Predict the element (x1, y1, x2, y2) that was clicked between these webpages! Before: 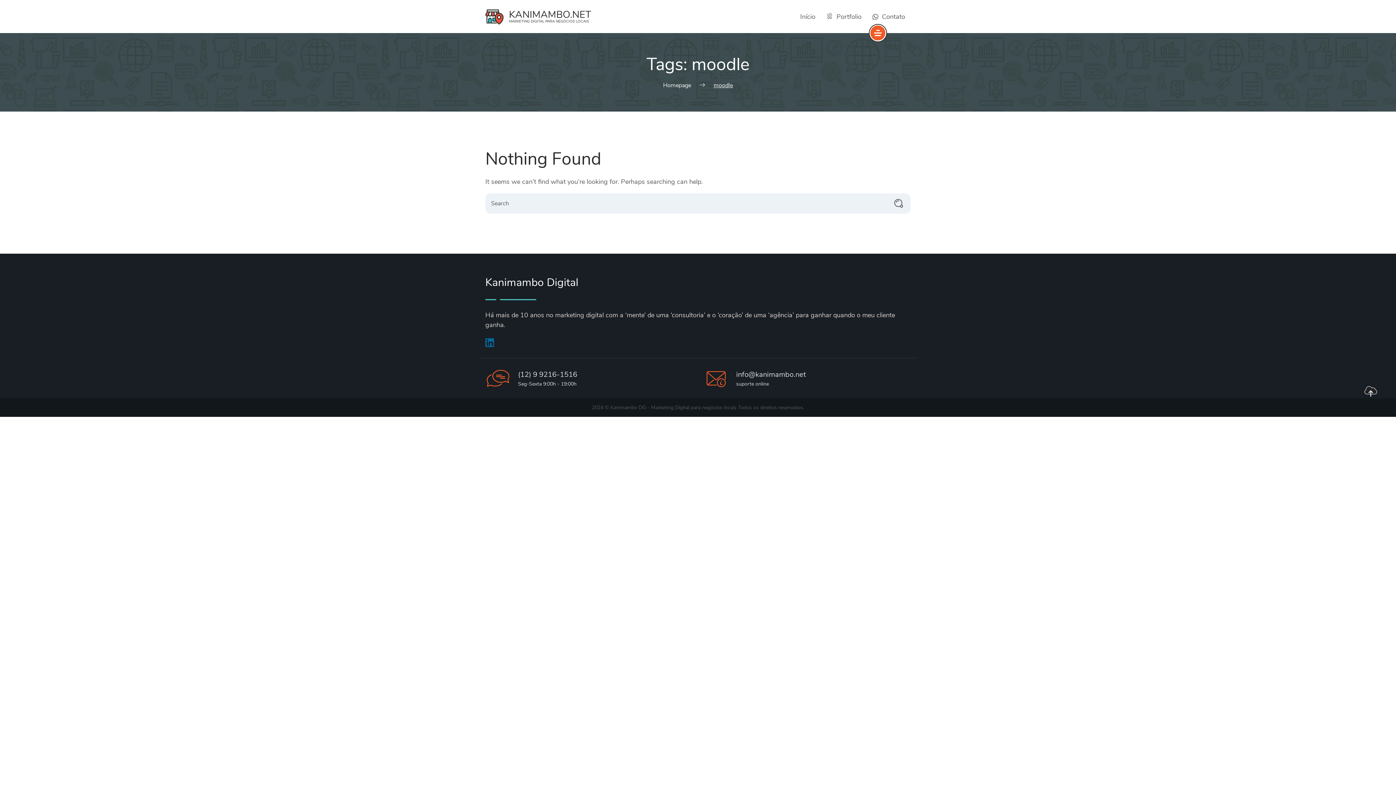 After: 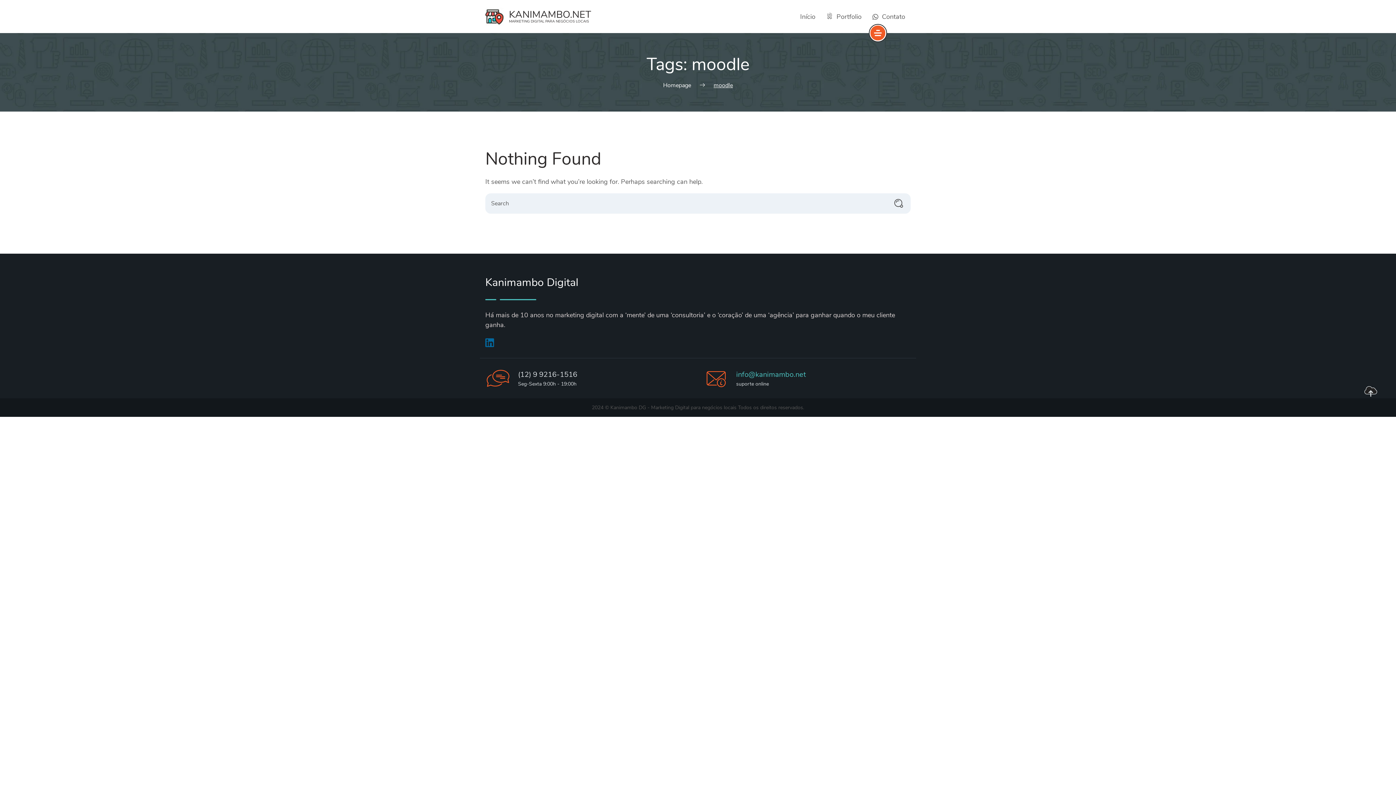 Action: bbox: (736, 369, 806, 379) label: info@kanimambo.net